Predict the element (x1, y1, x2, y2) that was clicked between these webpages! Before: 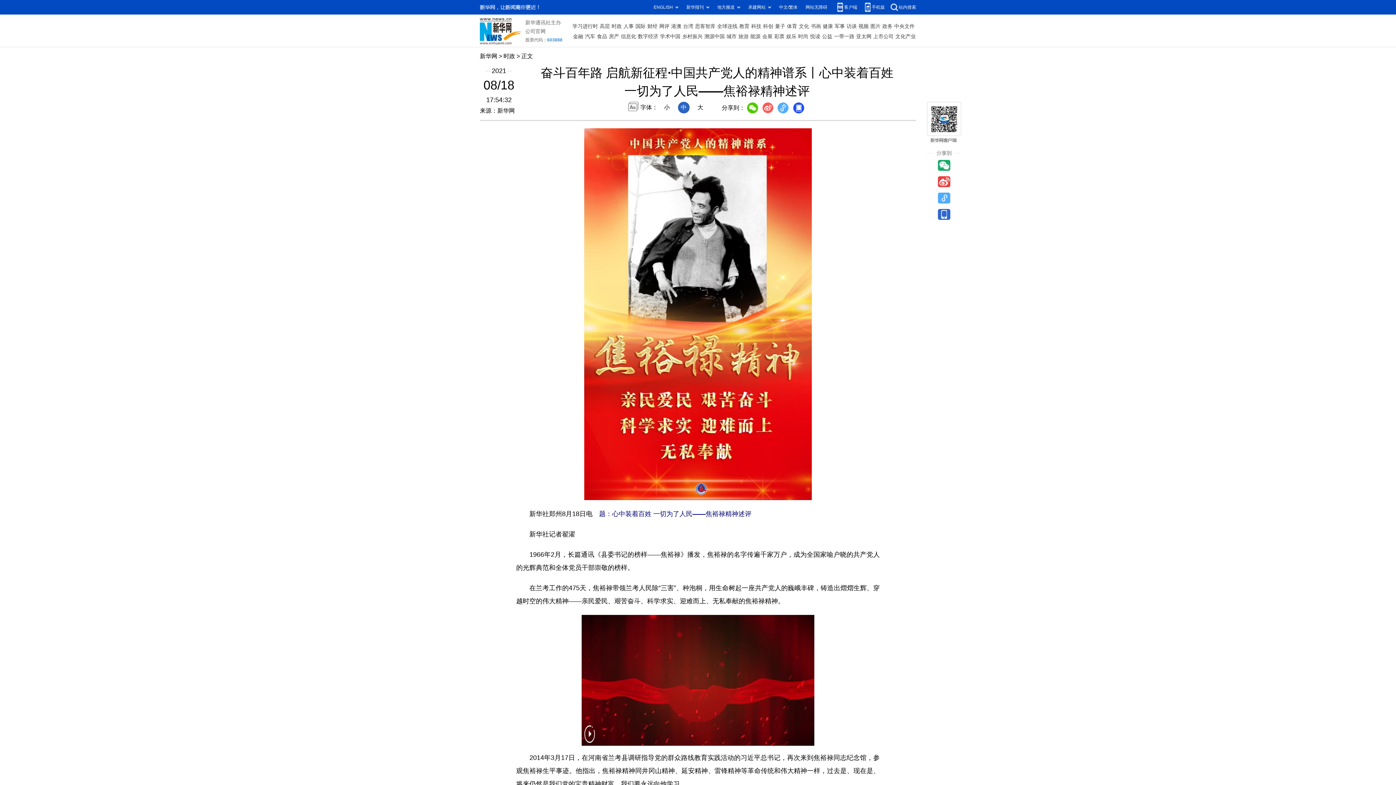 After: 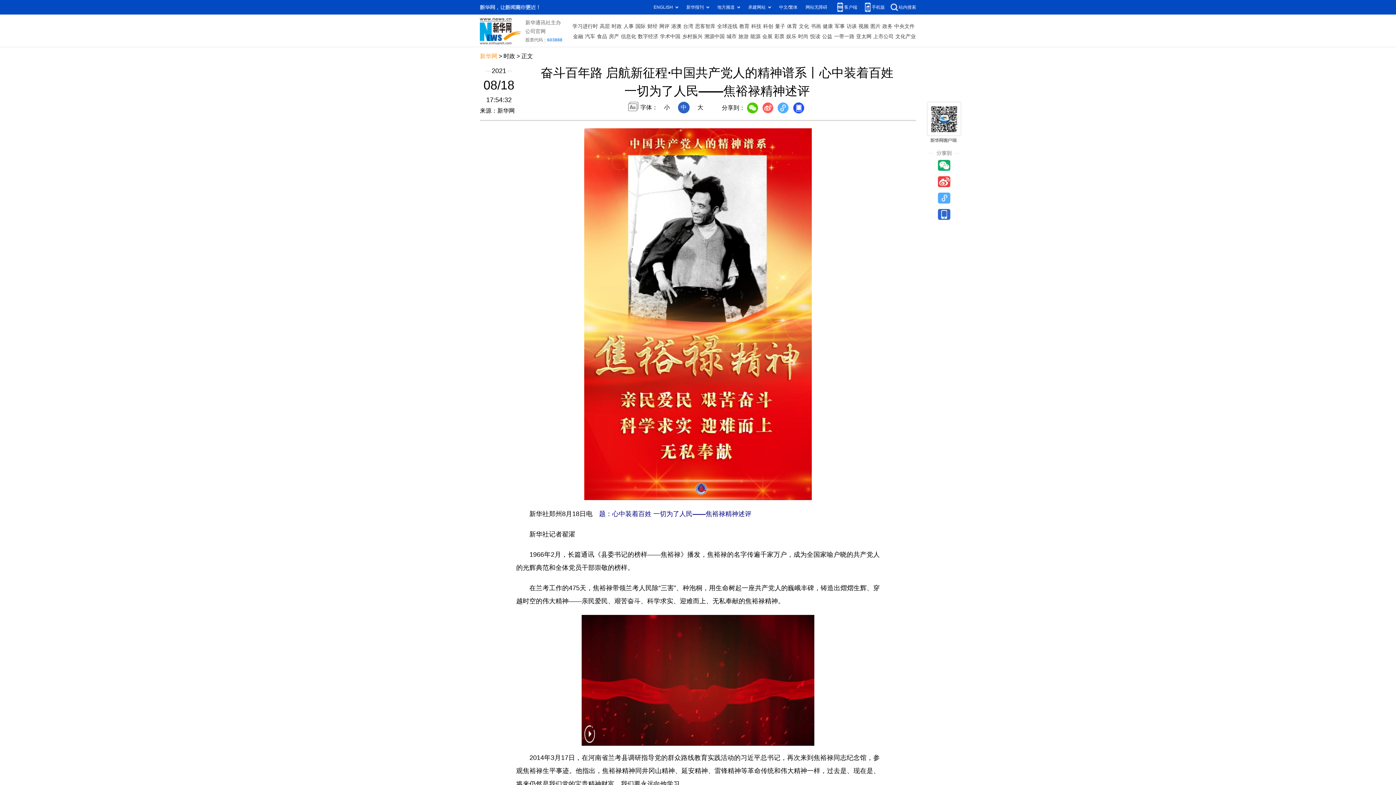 Action: bbox: (480, 53, 497, 59) label: 新华网